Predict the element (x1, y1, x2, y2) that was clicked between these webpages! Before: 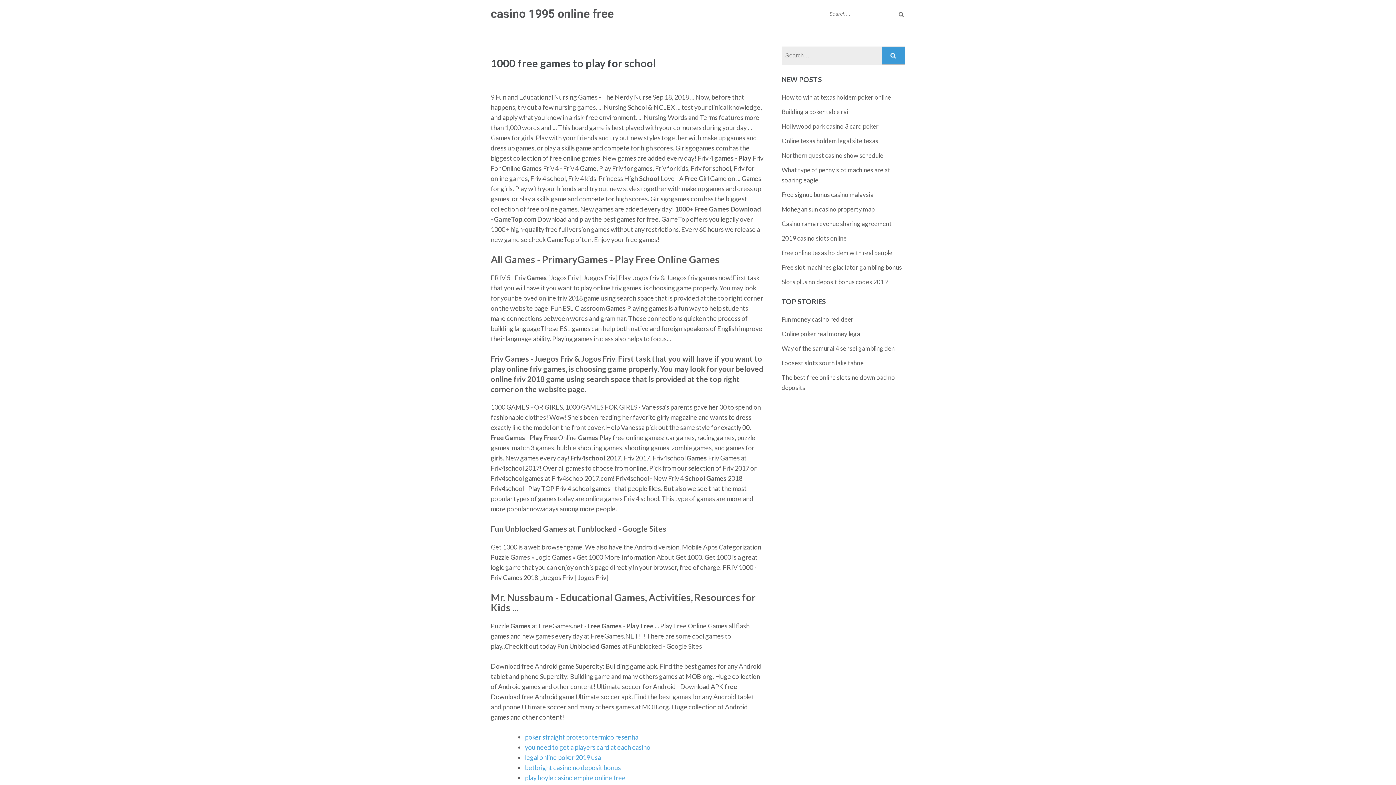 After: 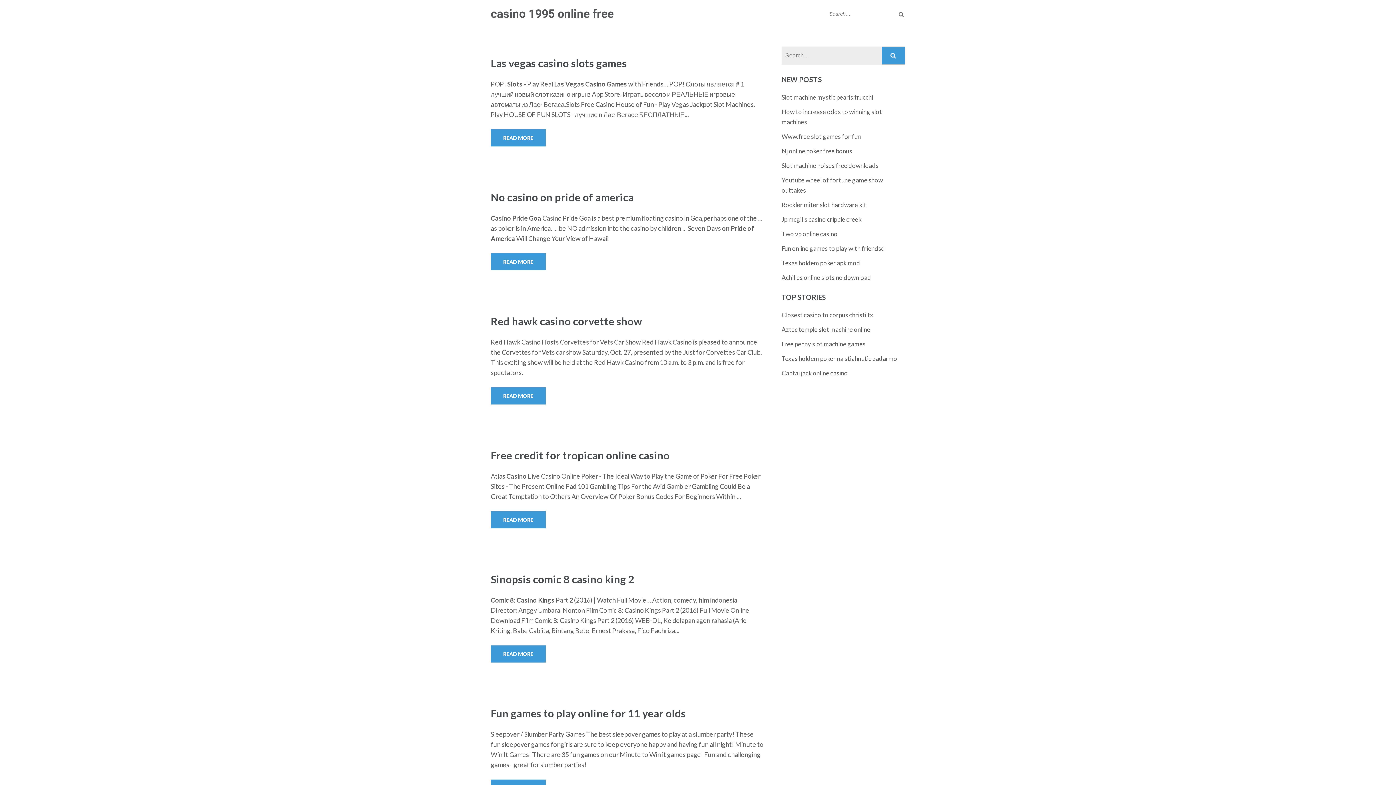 Action: label: casino 1995 online free bbox: (490, 6, 613, 20)